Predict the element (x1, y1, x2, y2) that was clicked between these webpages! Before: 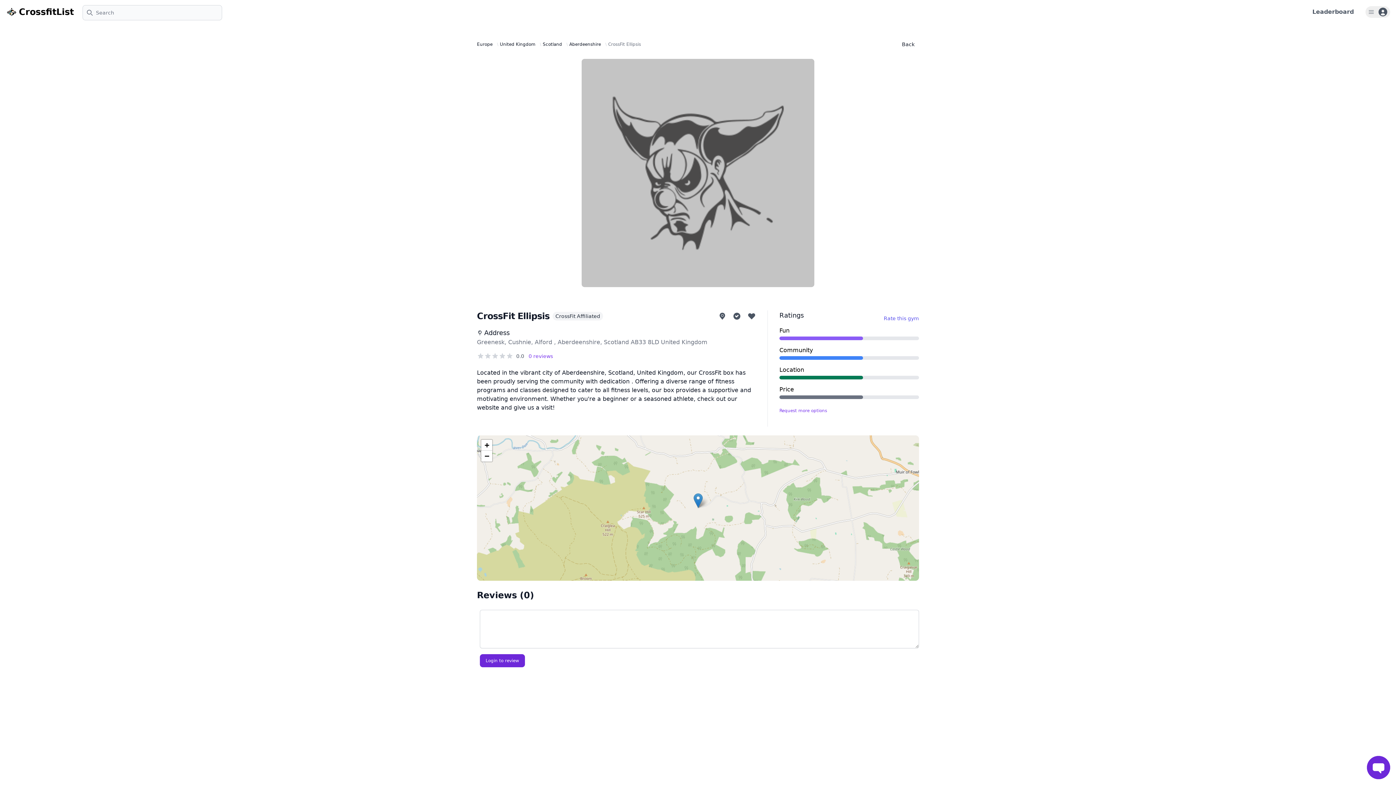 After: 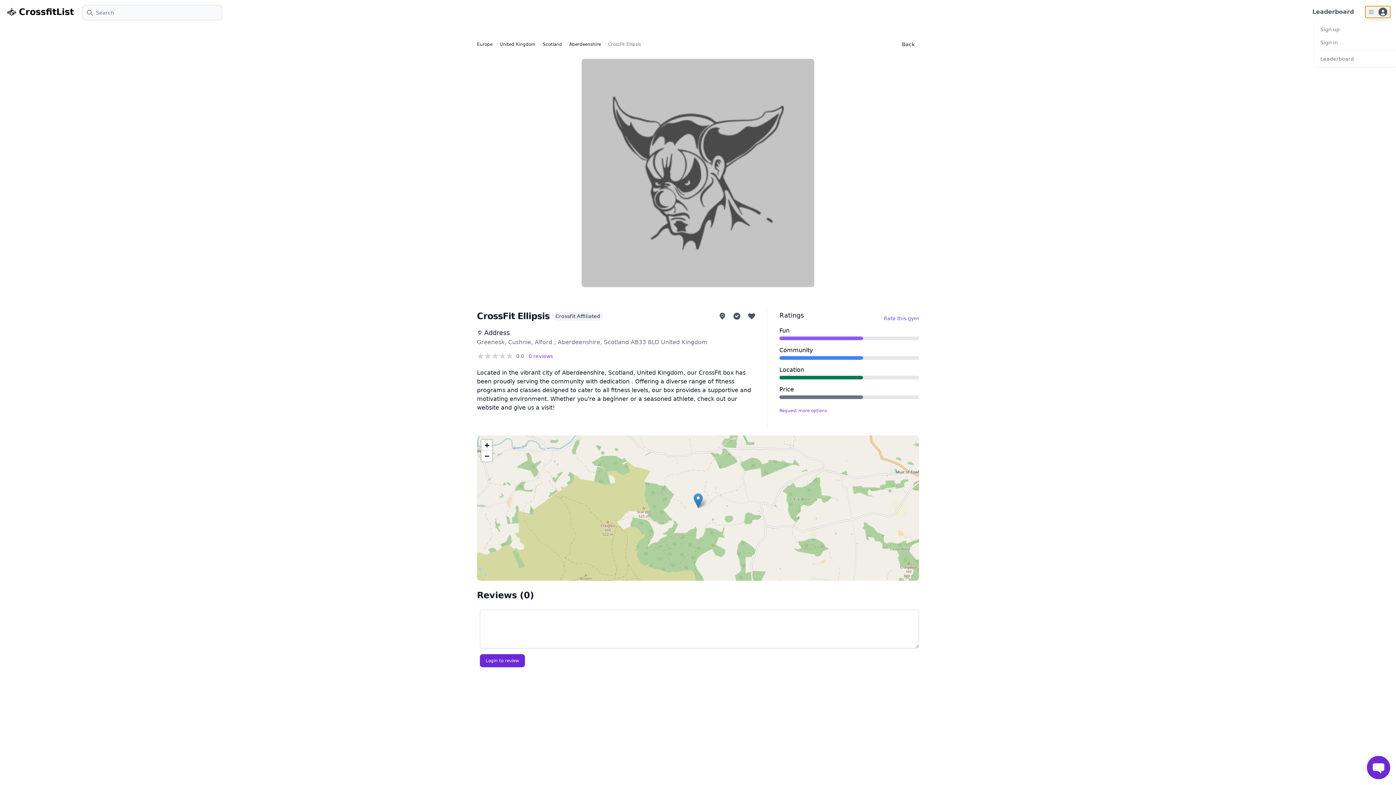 Action: bbox: (1365, 6, 1390, 17) label: Open user menu